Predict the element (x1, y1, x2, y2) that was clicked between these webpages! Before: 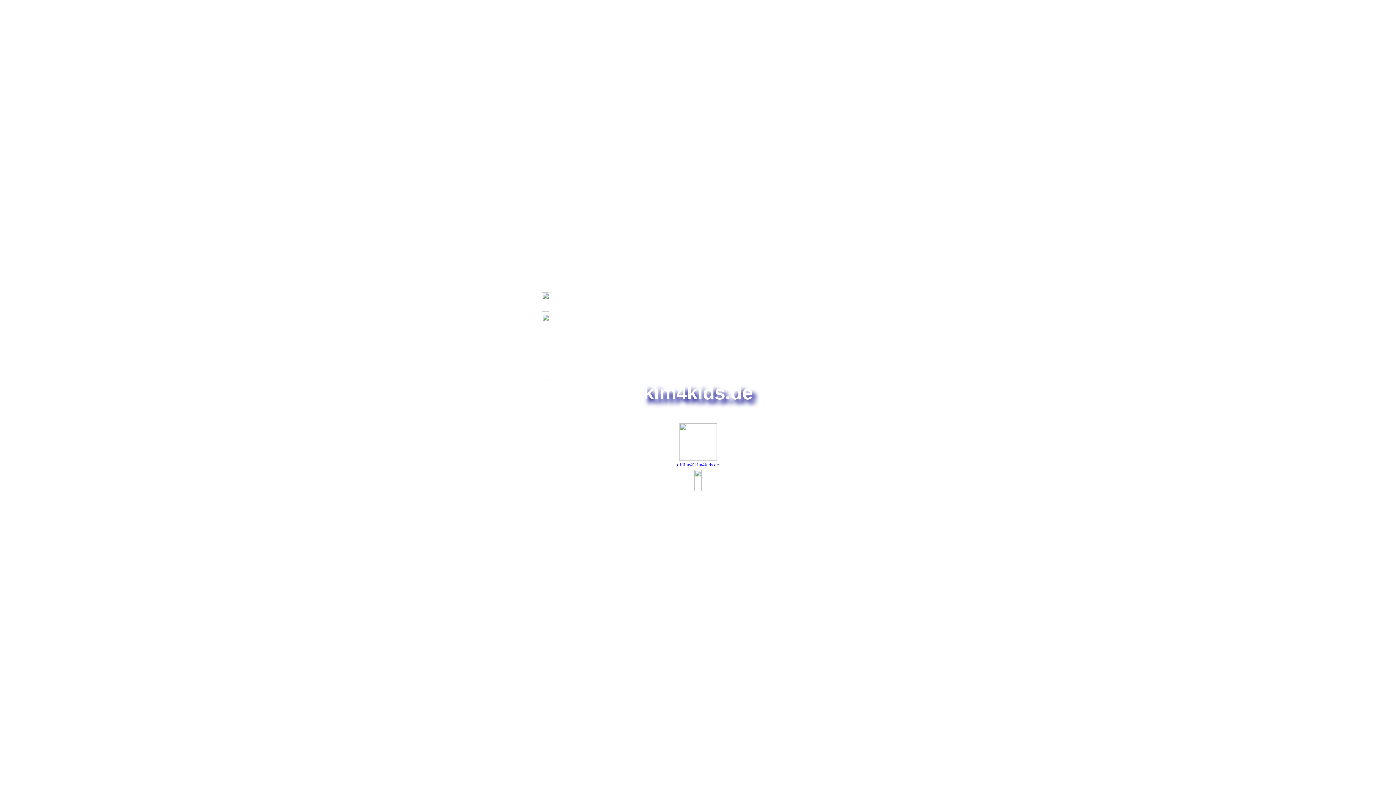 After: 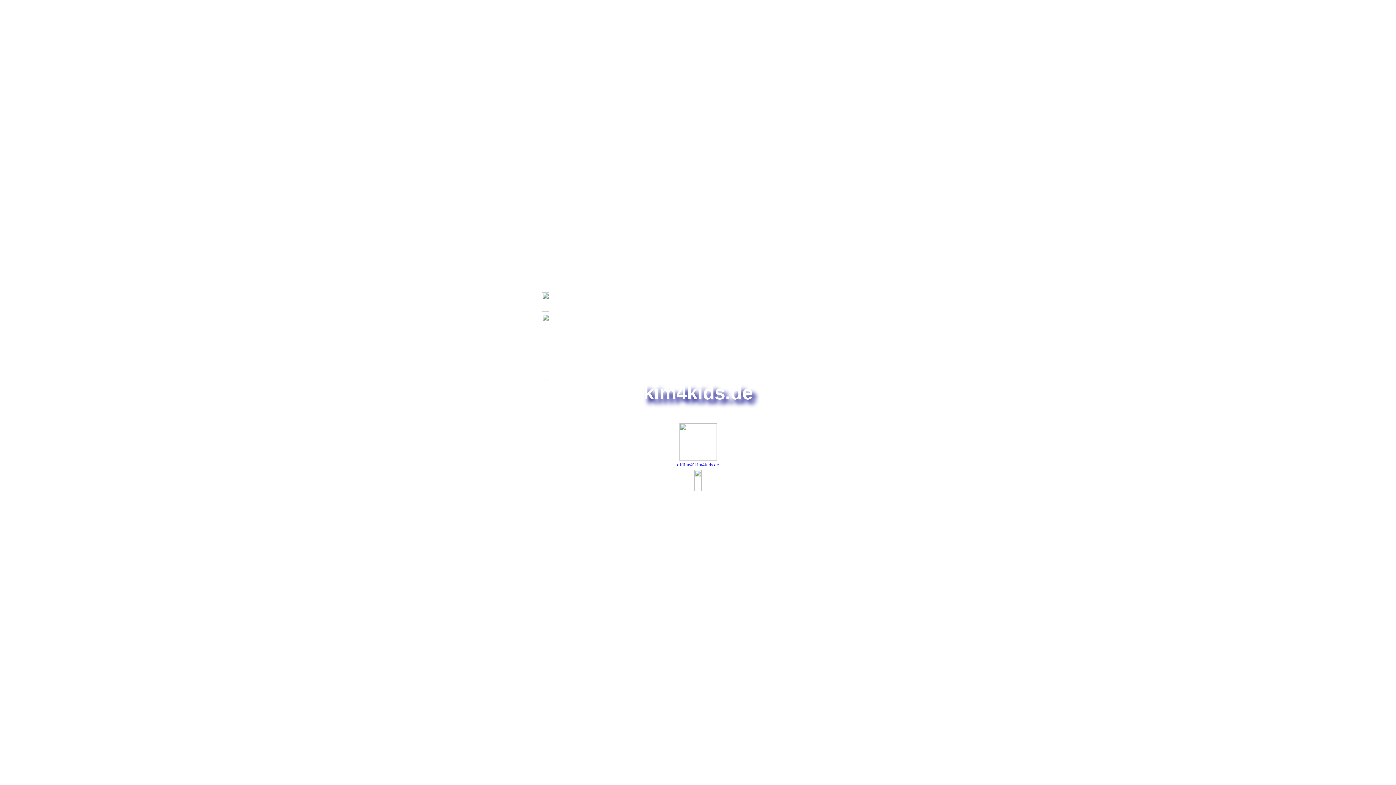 Action: label: offline@kim4kids.de bbox: (677, 462, 719, 467)